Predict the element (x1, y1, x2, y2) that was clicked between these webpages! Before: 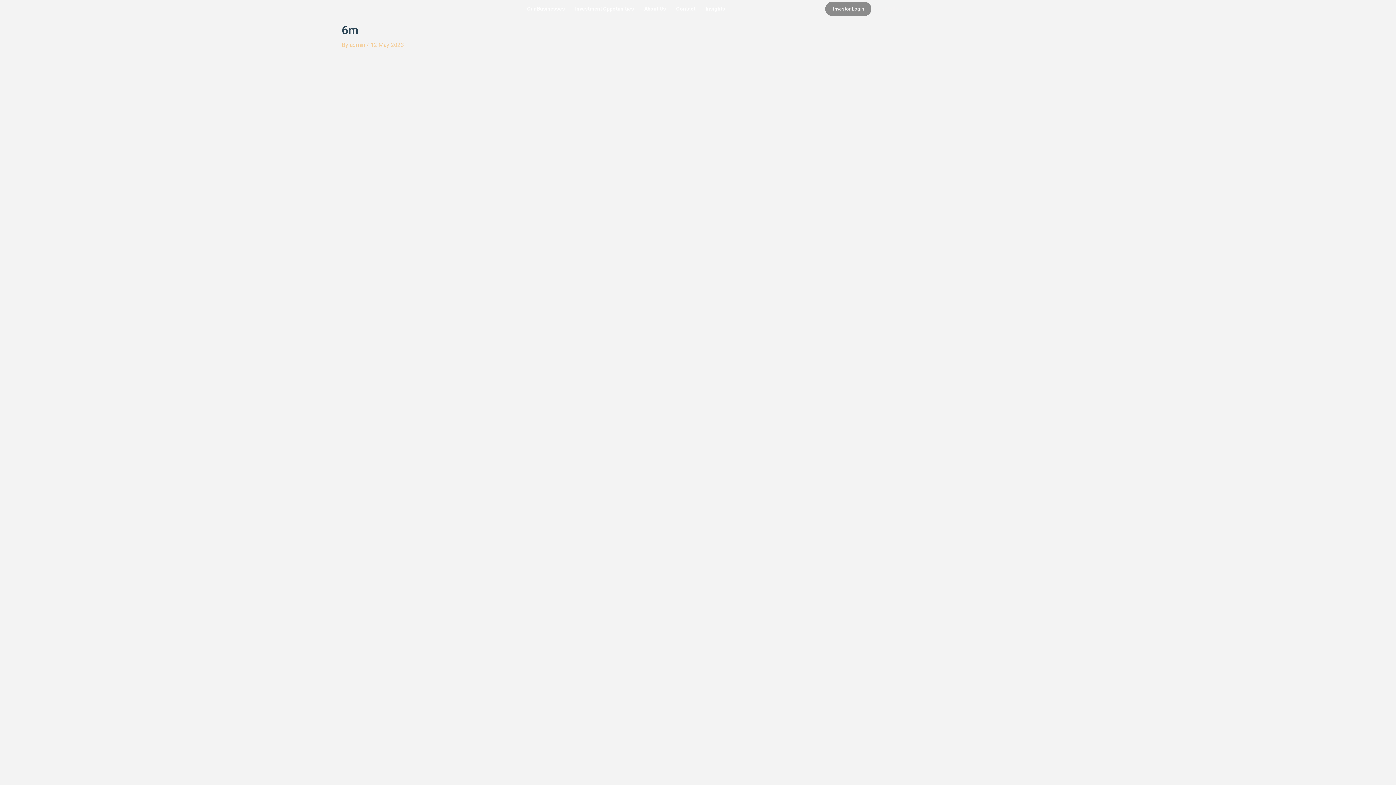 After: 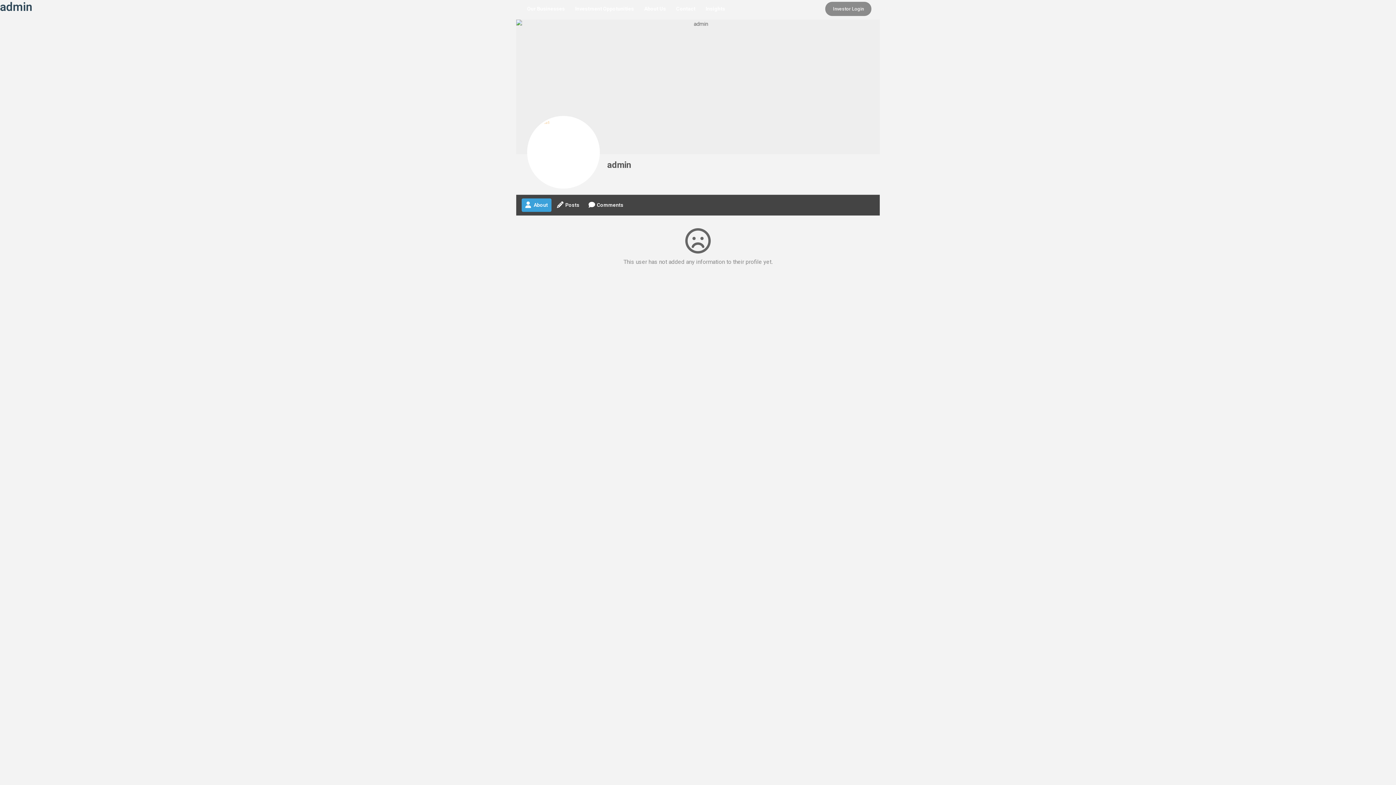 Action: label: admin  bbox: (349, 41, 366, 48)